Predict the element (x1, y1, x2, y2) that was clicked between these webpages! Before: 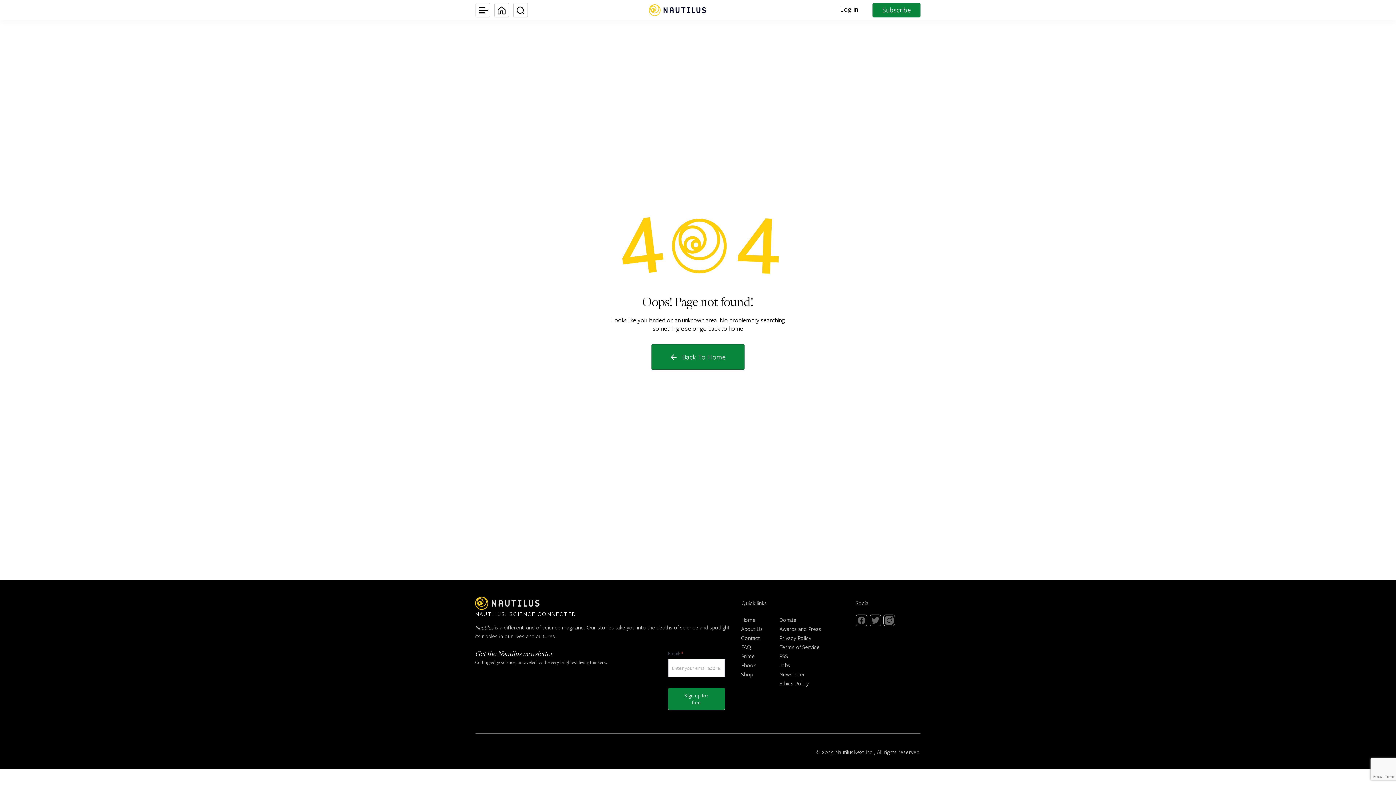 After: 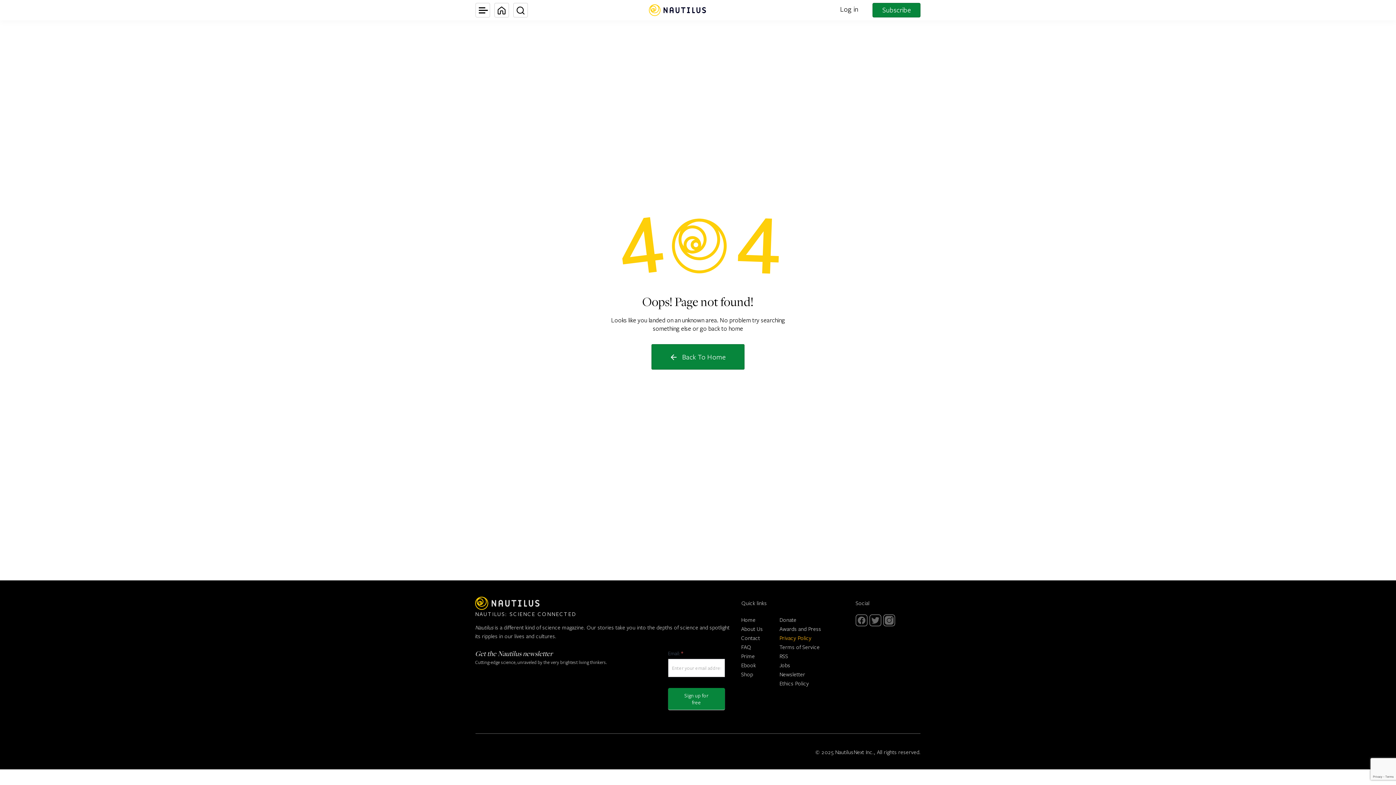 Action: bbox: (779, 634, 811, 641) label: Privacy Policy